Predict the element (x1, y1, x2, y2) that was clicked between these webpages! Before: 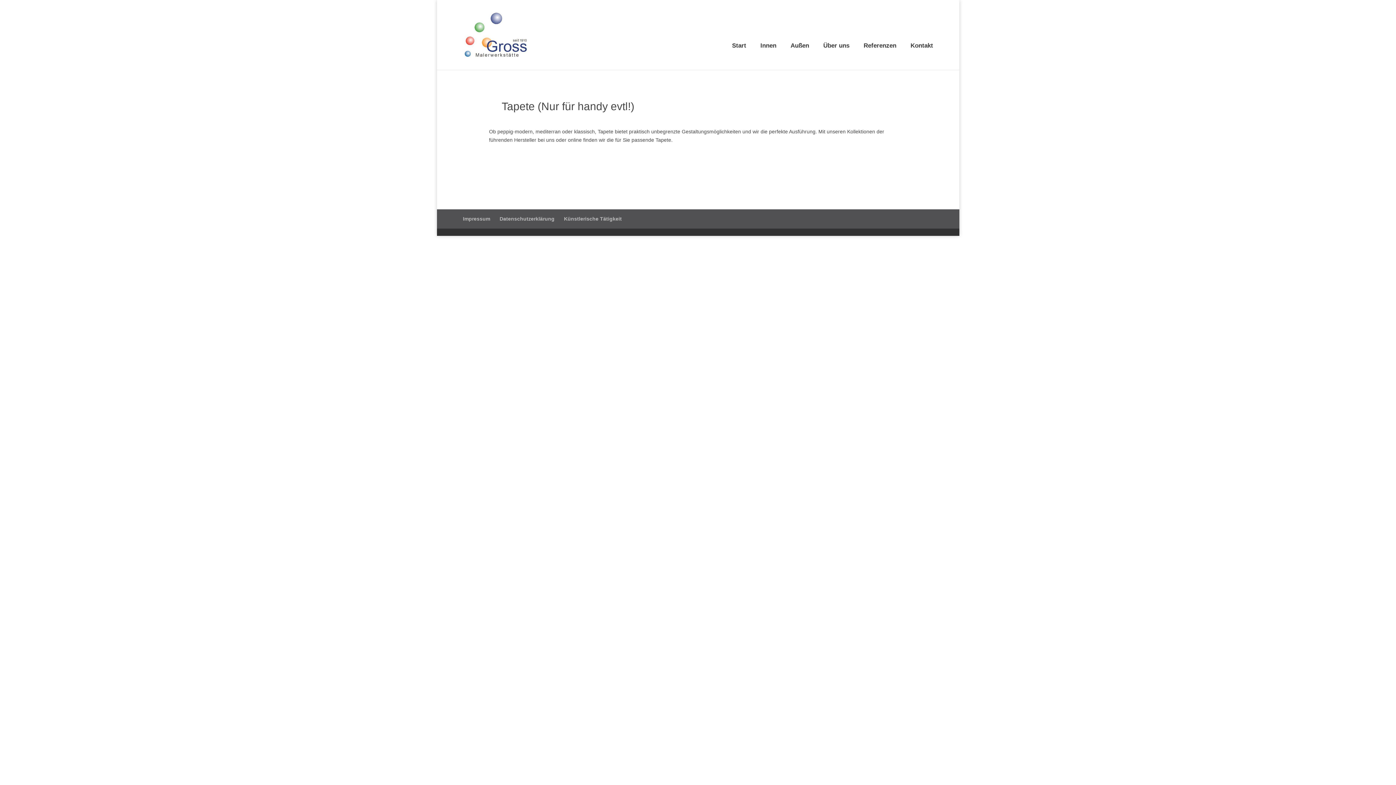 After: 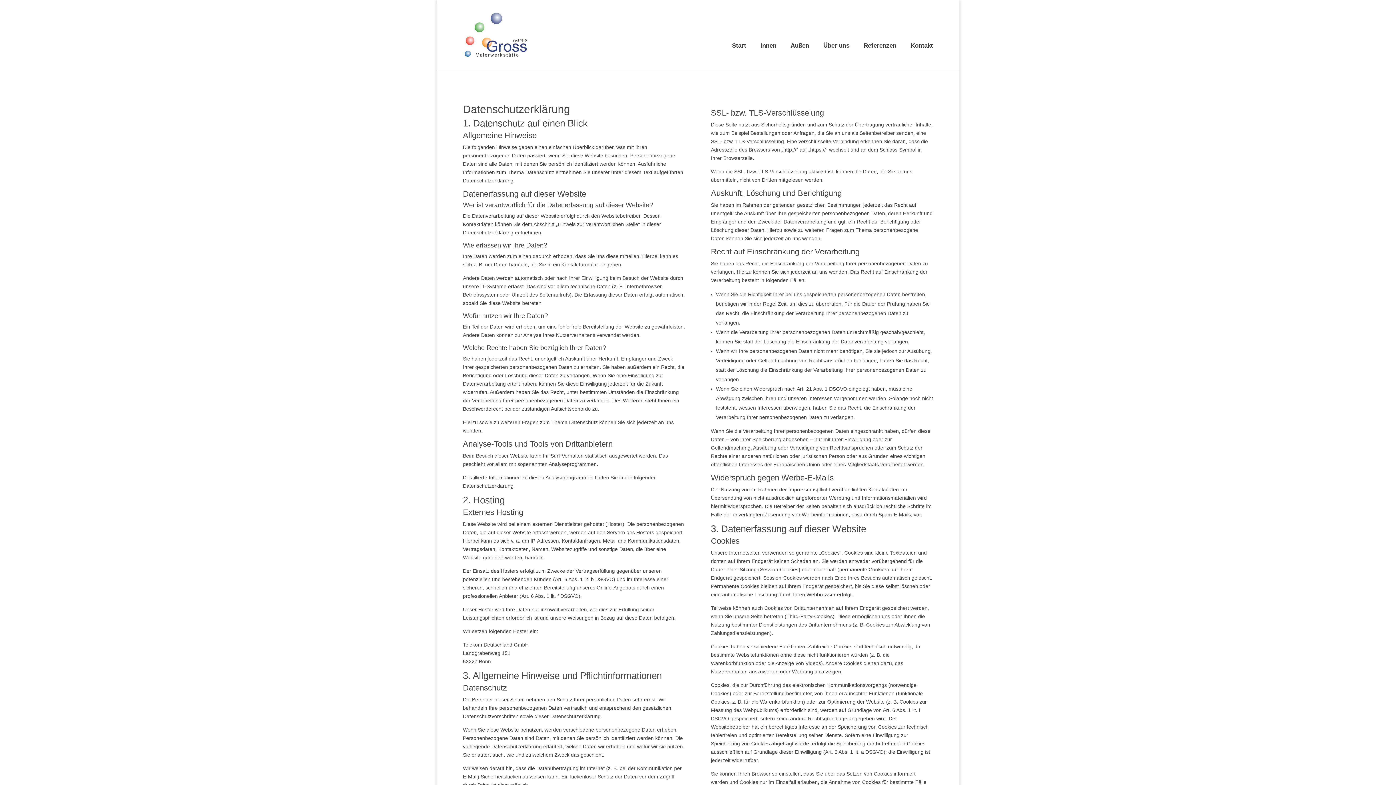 Action: bbox: (499, 216, 554, 221) label: Datenschutzerklärung